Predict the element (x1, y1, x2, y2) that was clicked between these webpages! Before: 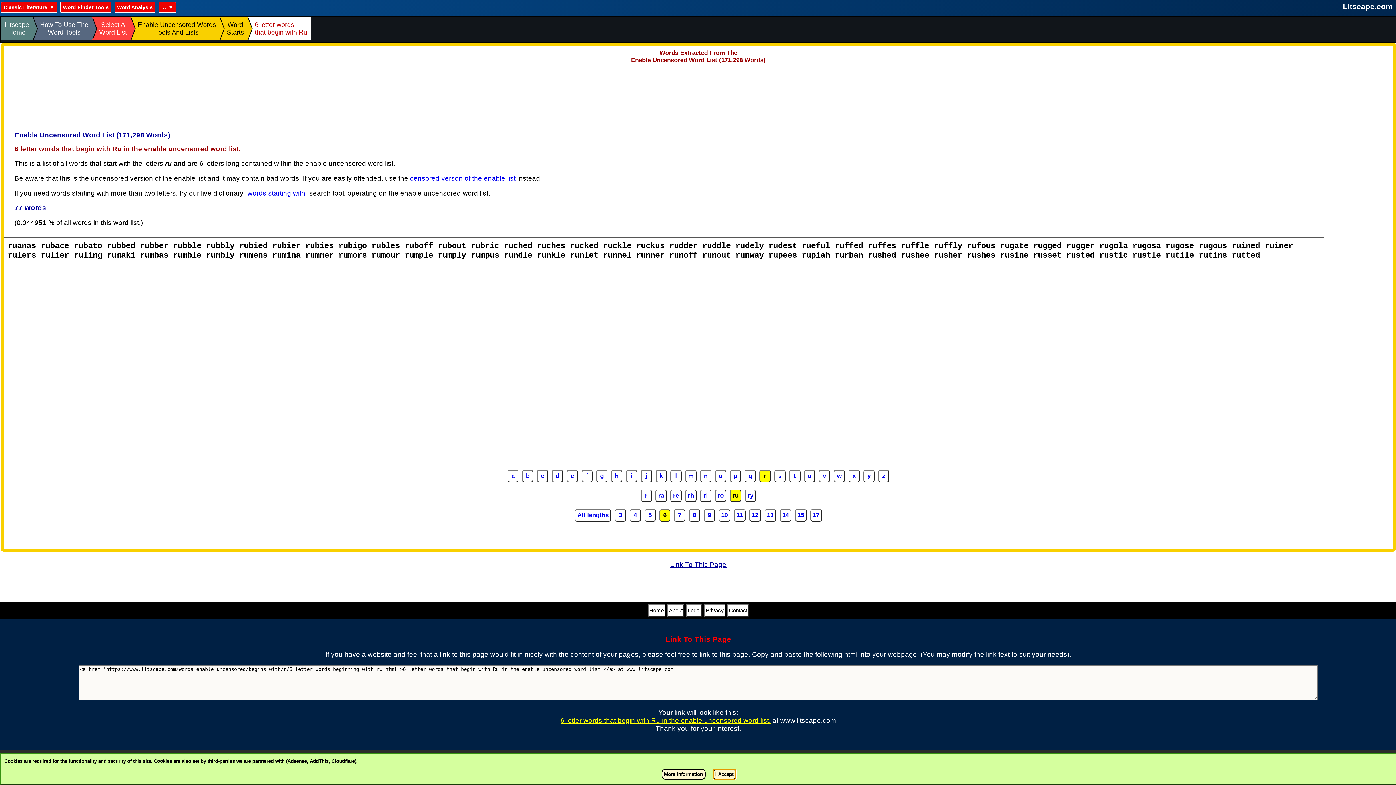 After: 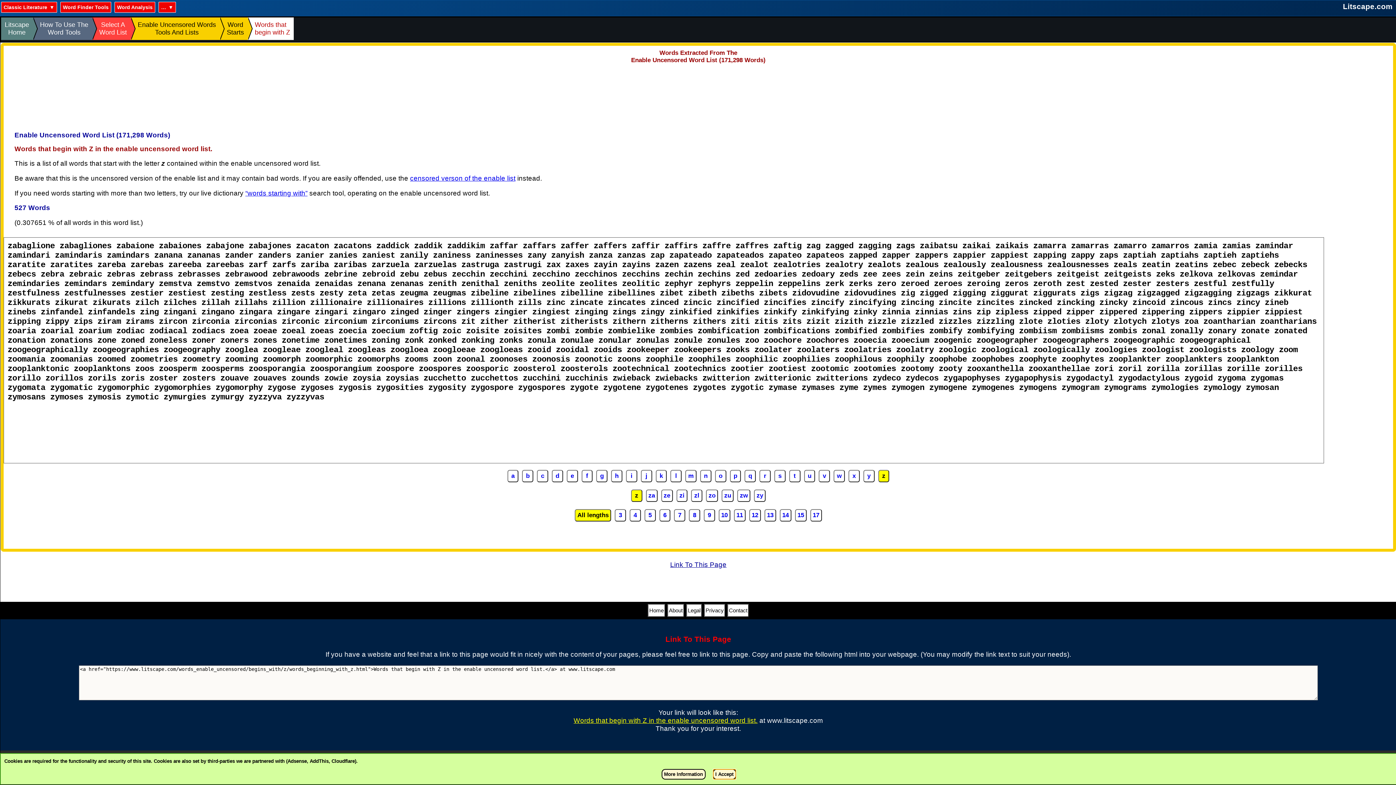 Action: bbox: (878, 470, 889, 482) label: z